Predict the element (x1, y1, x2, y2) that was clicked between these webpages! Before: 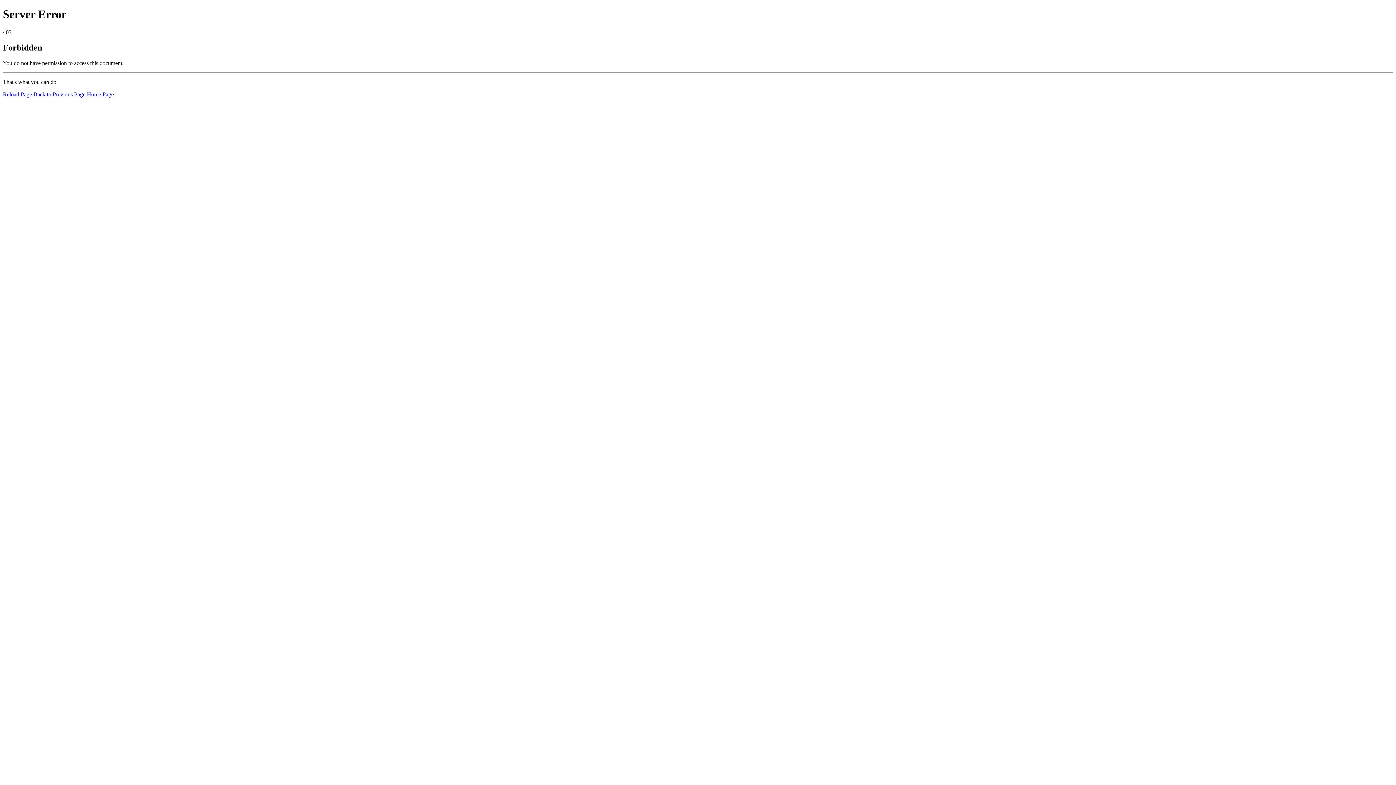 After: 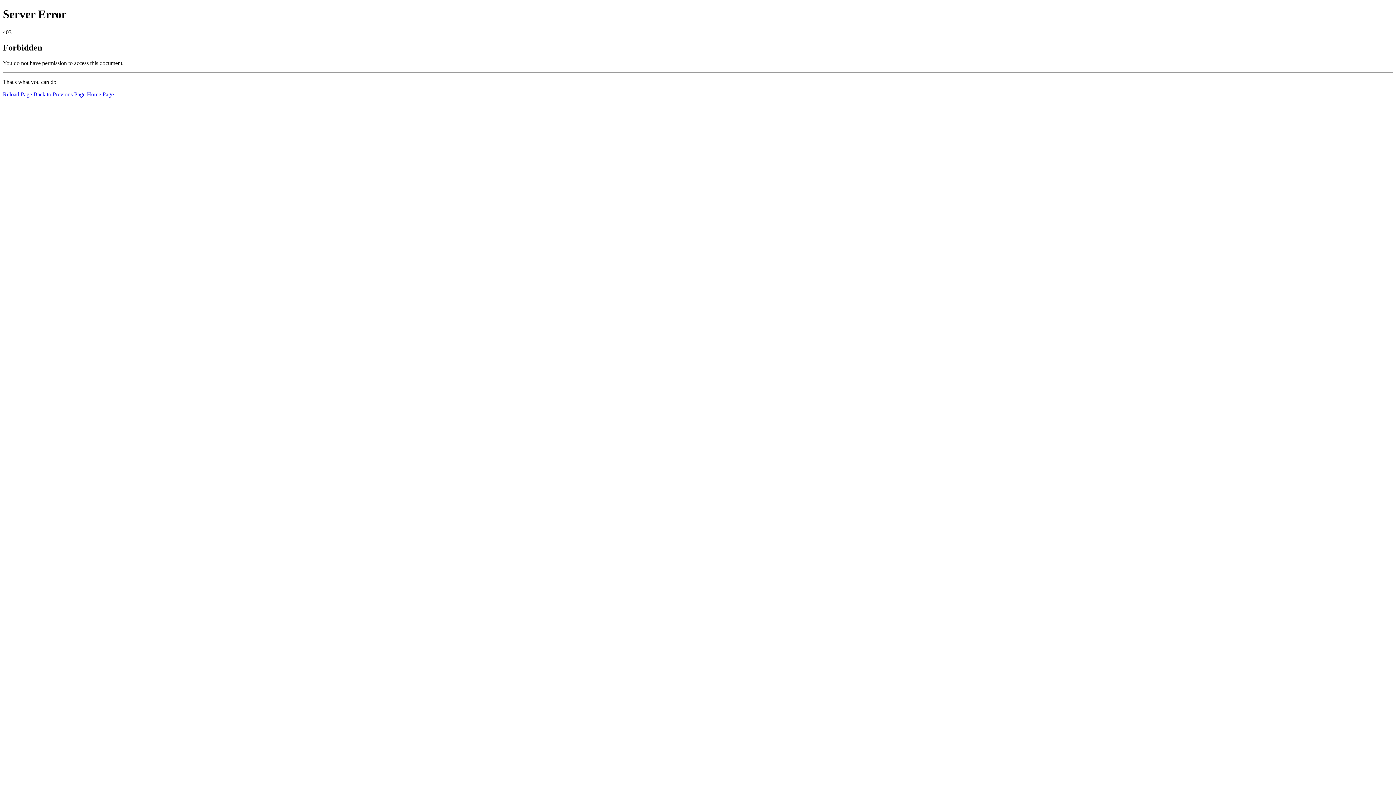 Action: label: Reload Page bbox: (2, 91, 32, 97)